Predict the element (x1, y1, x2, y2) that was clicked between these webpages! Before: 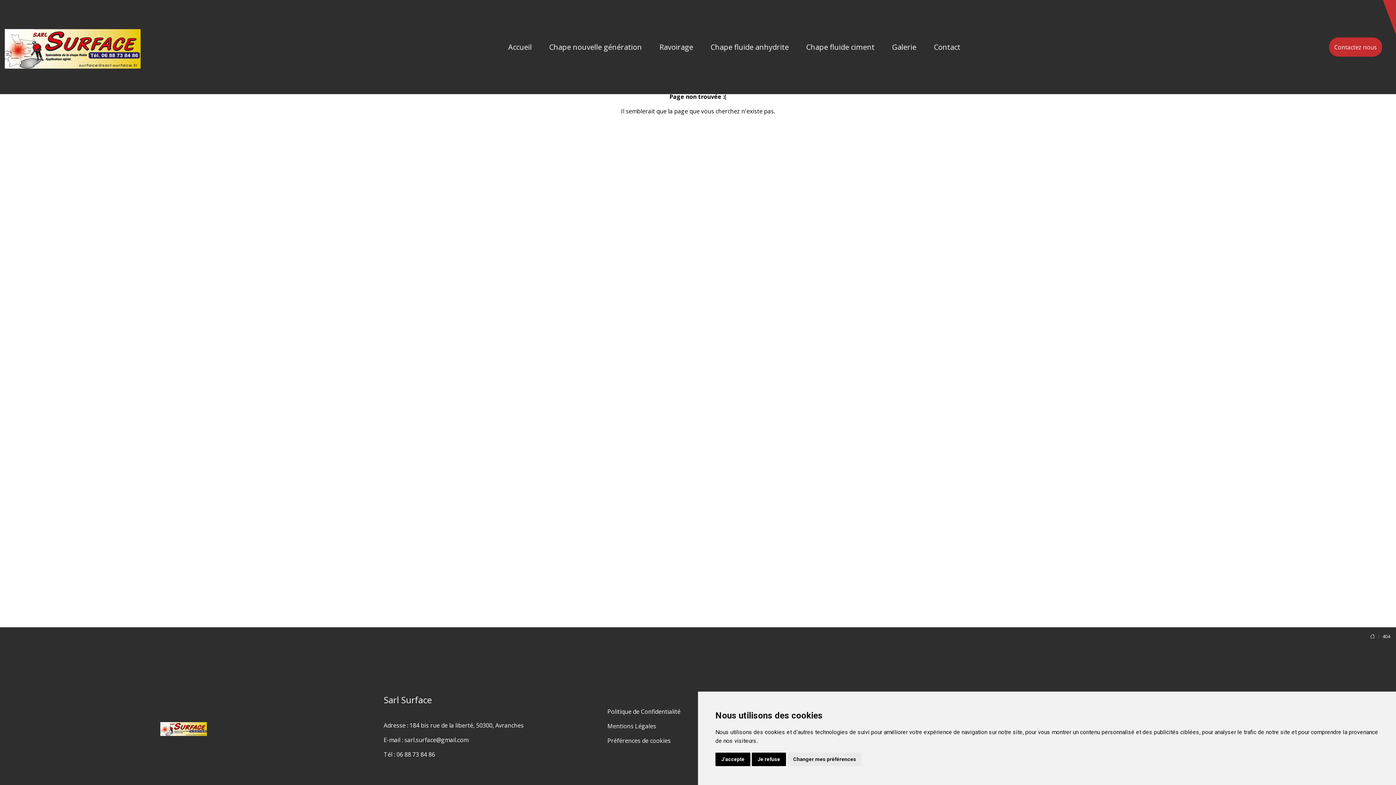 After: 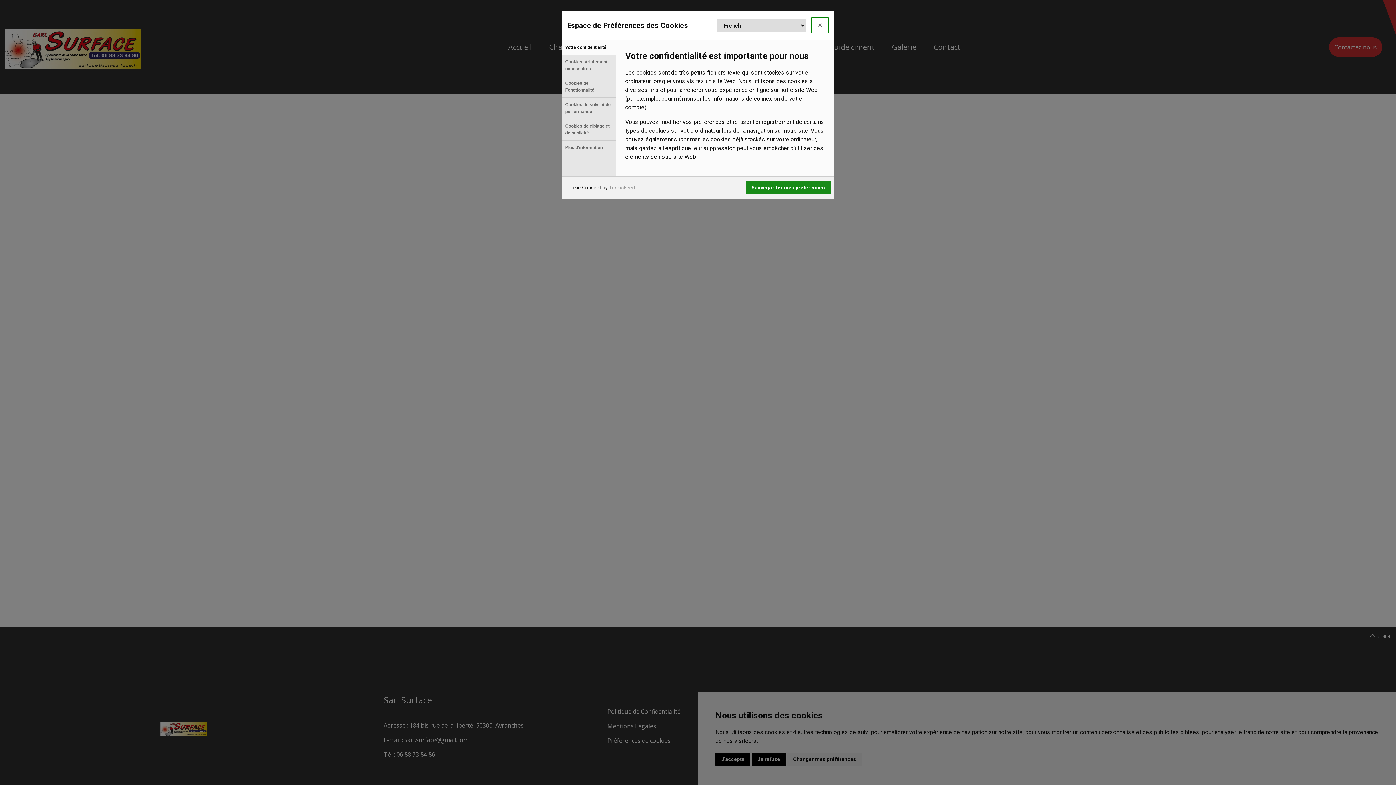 Action: label: Préférences de cookies bbox: (607, 737, 670, 745)